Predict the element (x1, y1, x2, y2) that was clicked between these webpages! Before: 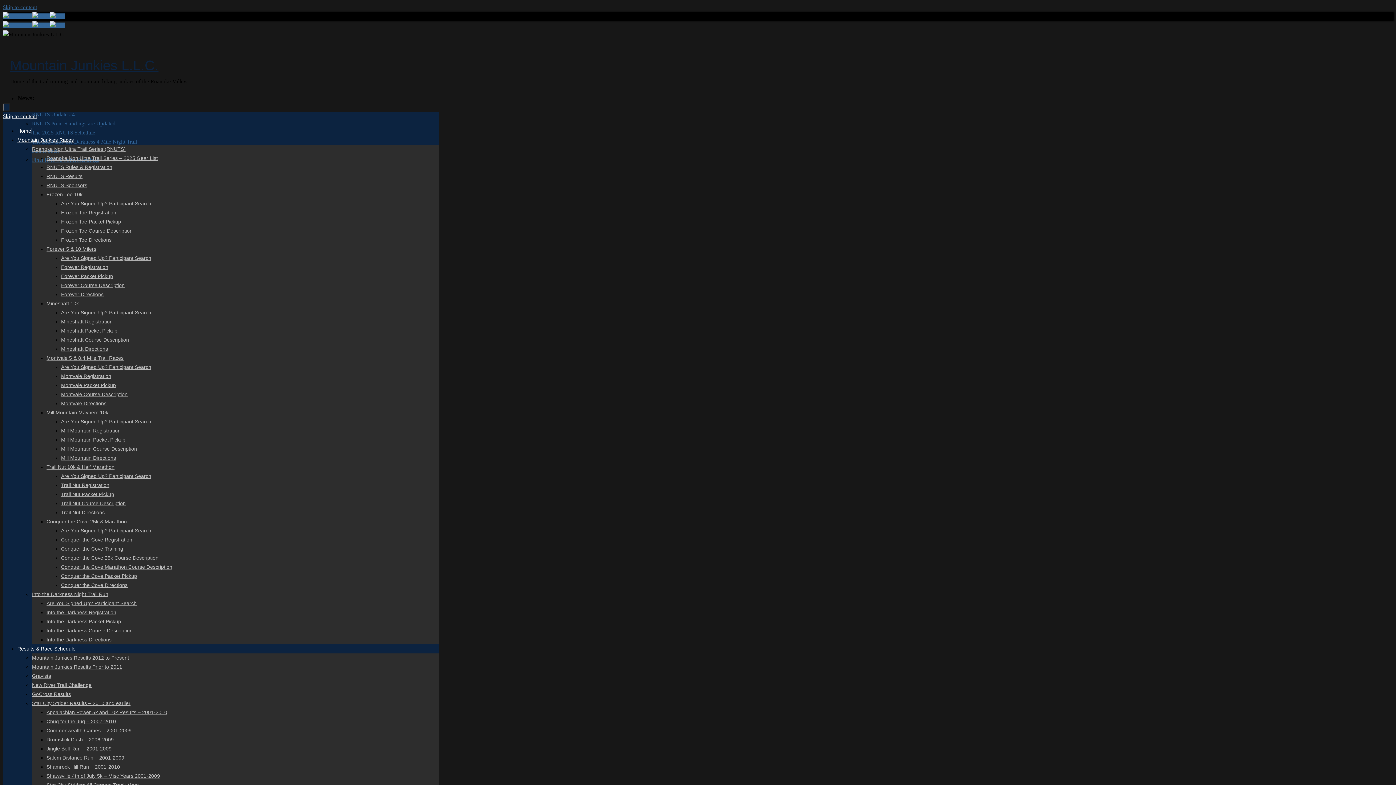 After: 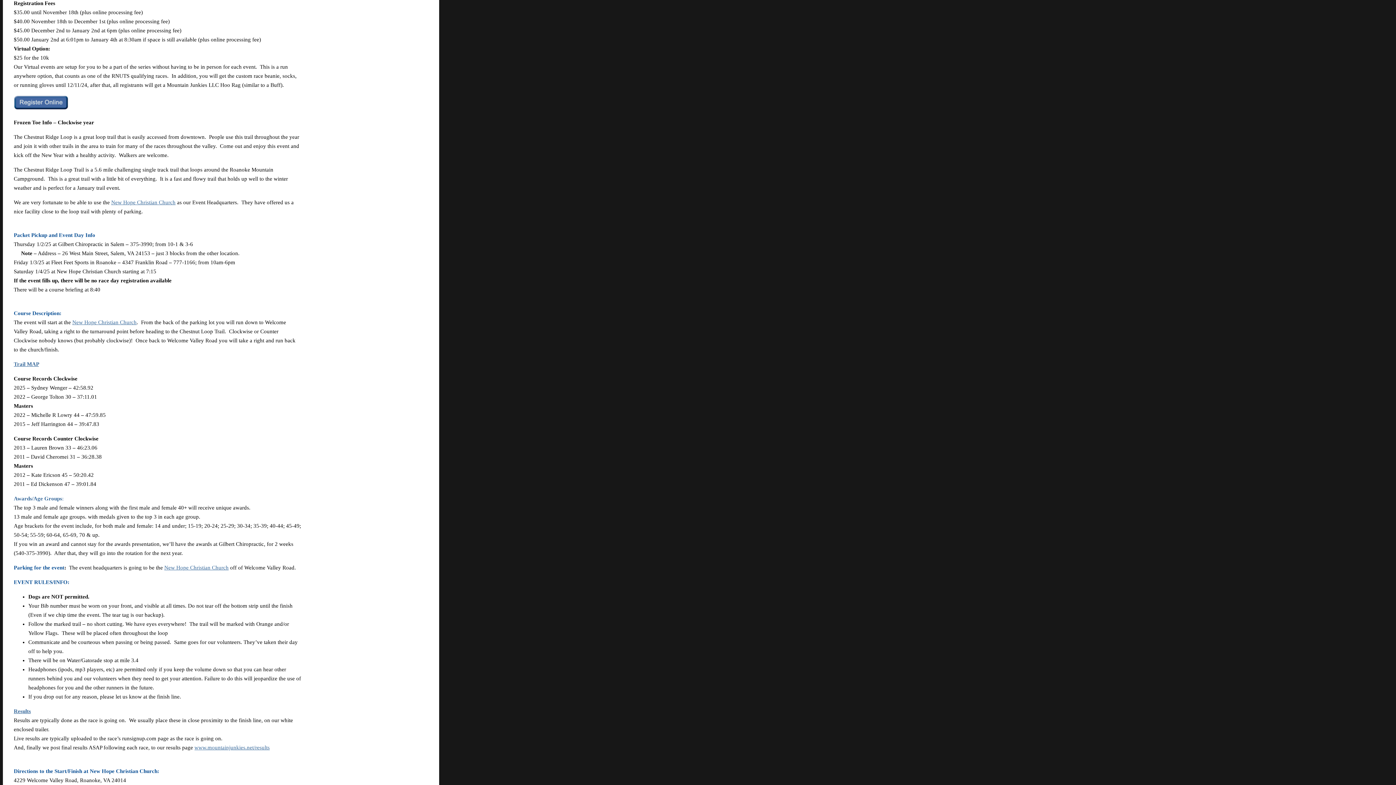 Action: bbox: (61, 209, 116, 215) label: Frozen Toe Registration